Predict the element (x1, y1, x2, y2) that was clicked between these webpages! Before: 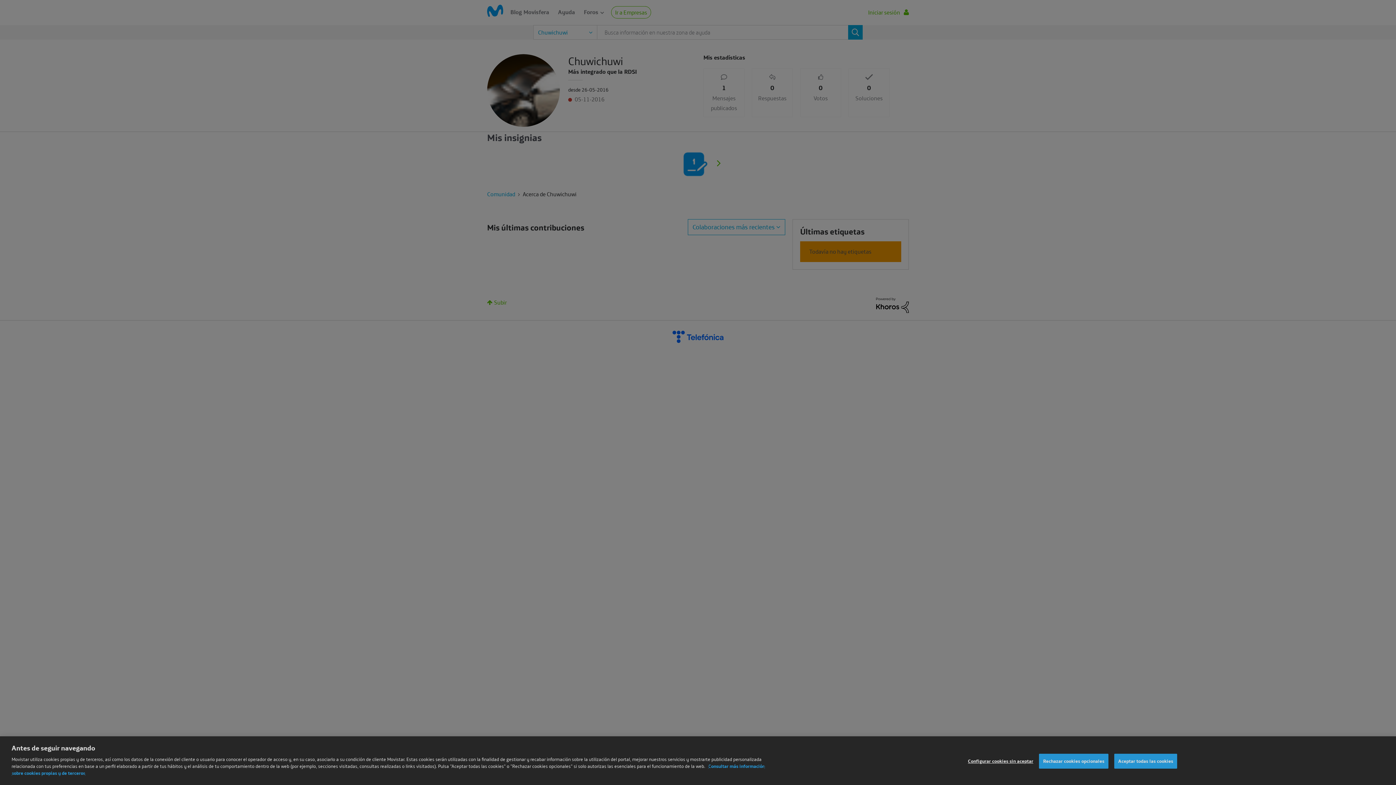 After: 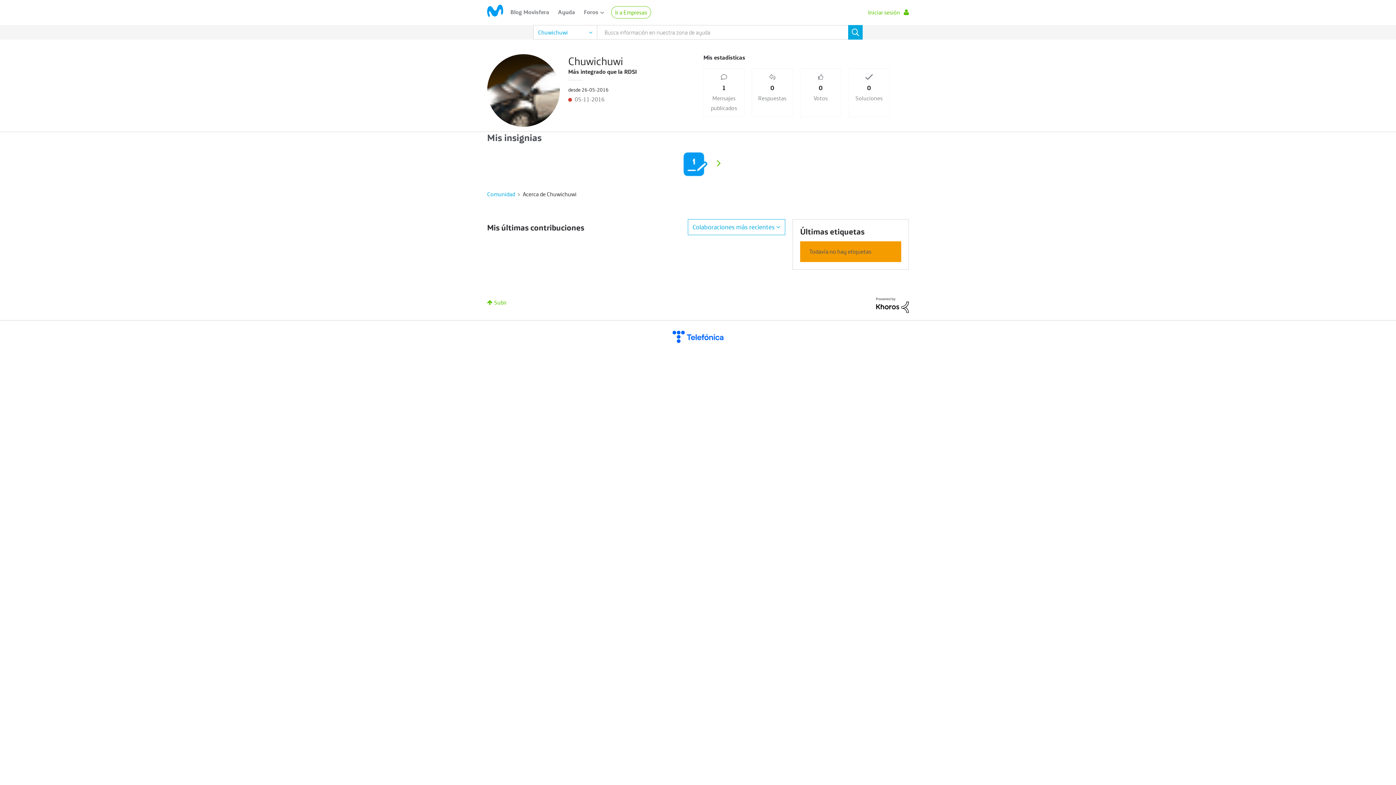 Action: label: Aceptar todas las cookies bbox: (1114, 765, 1177, 780)